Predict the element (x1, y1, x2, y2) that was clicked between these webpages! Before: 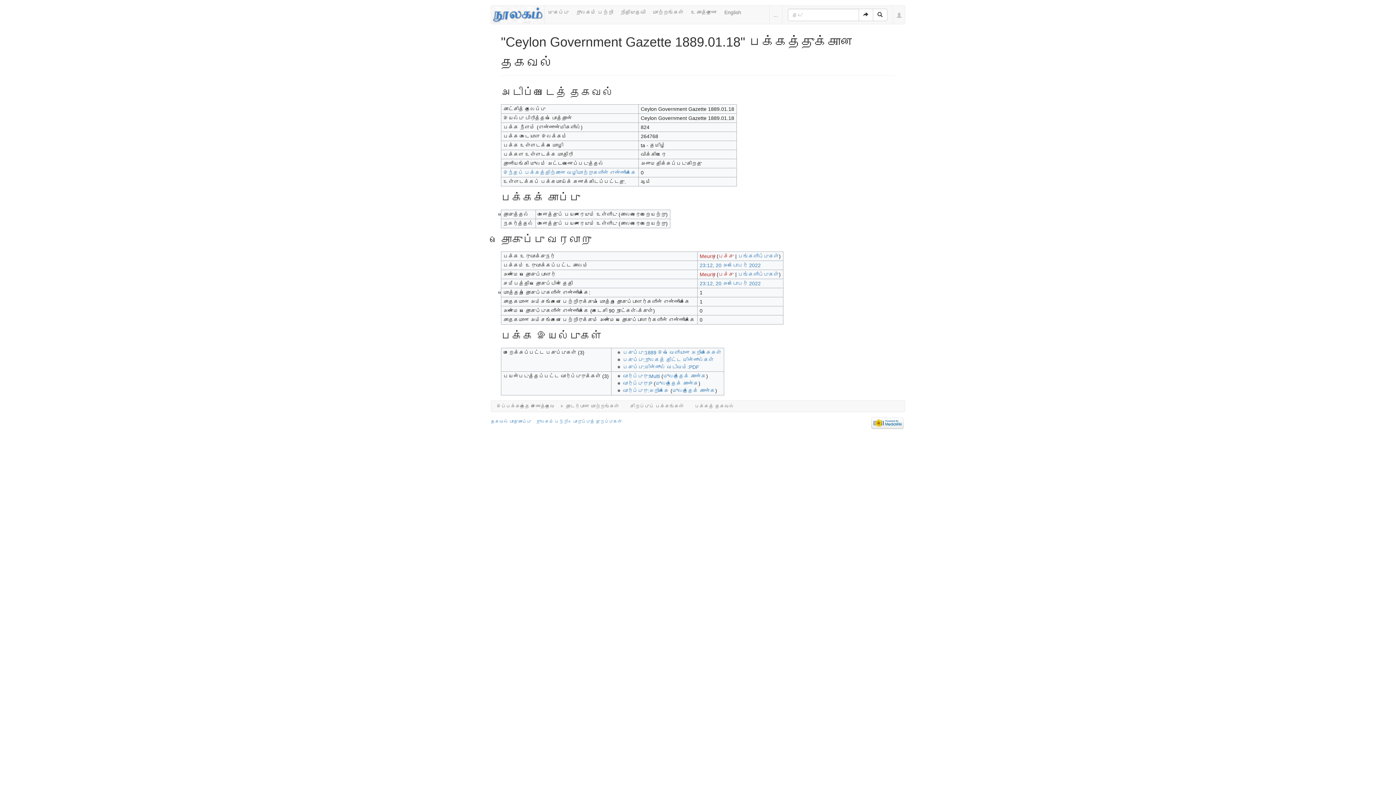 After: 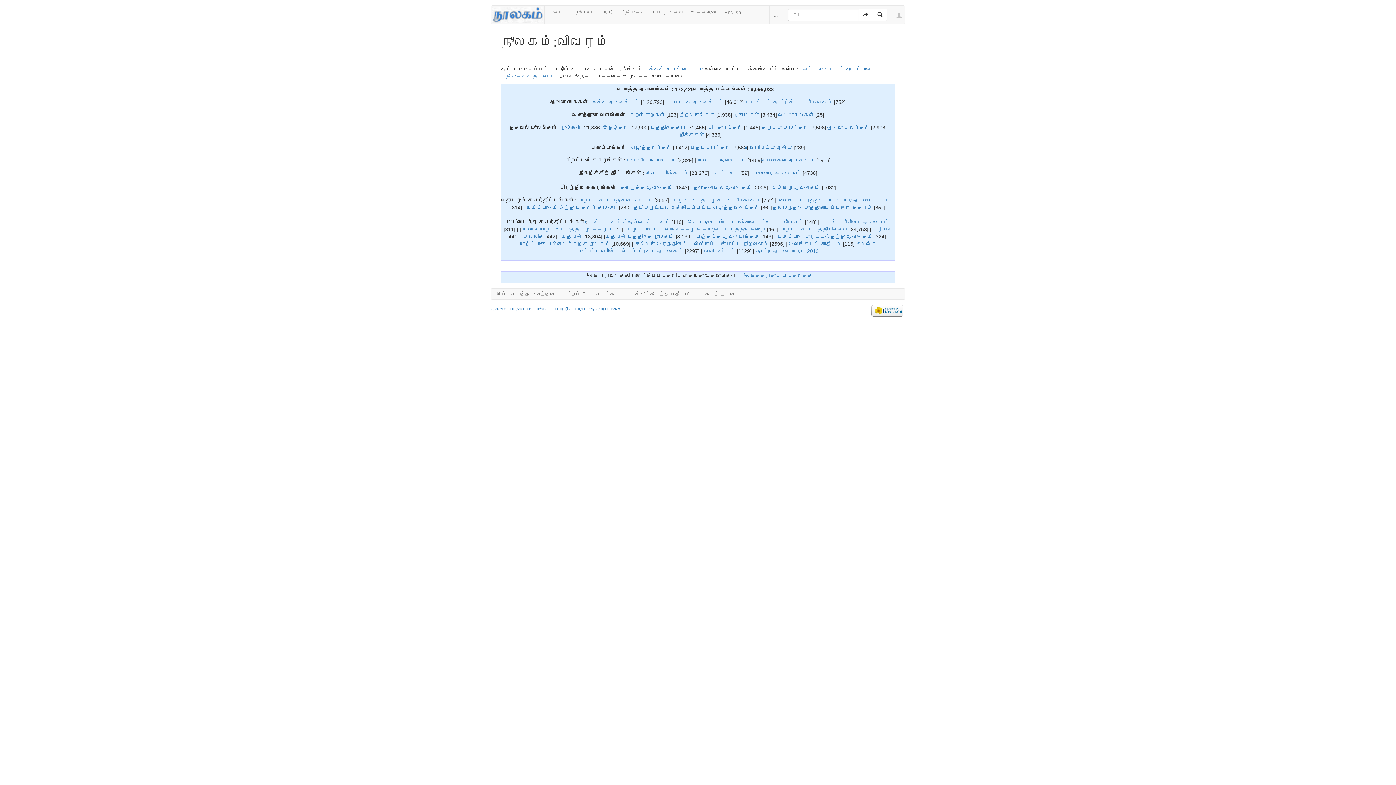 Action: bbox: (536, 419, 568, 424) label: நூலகம் பற்றி